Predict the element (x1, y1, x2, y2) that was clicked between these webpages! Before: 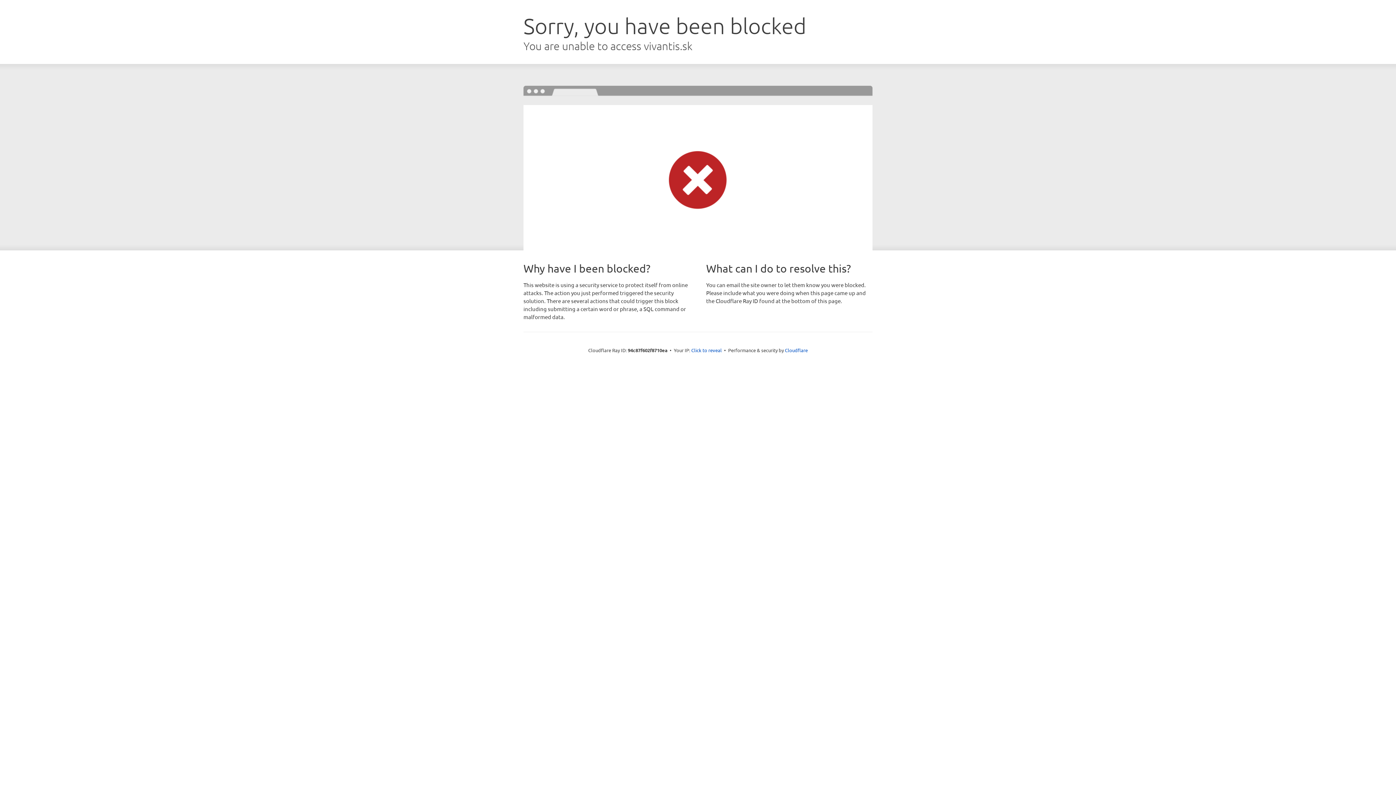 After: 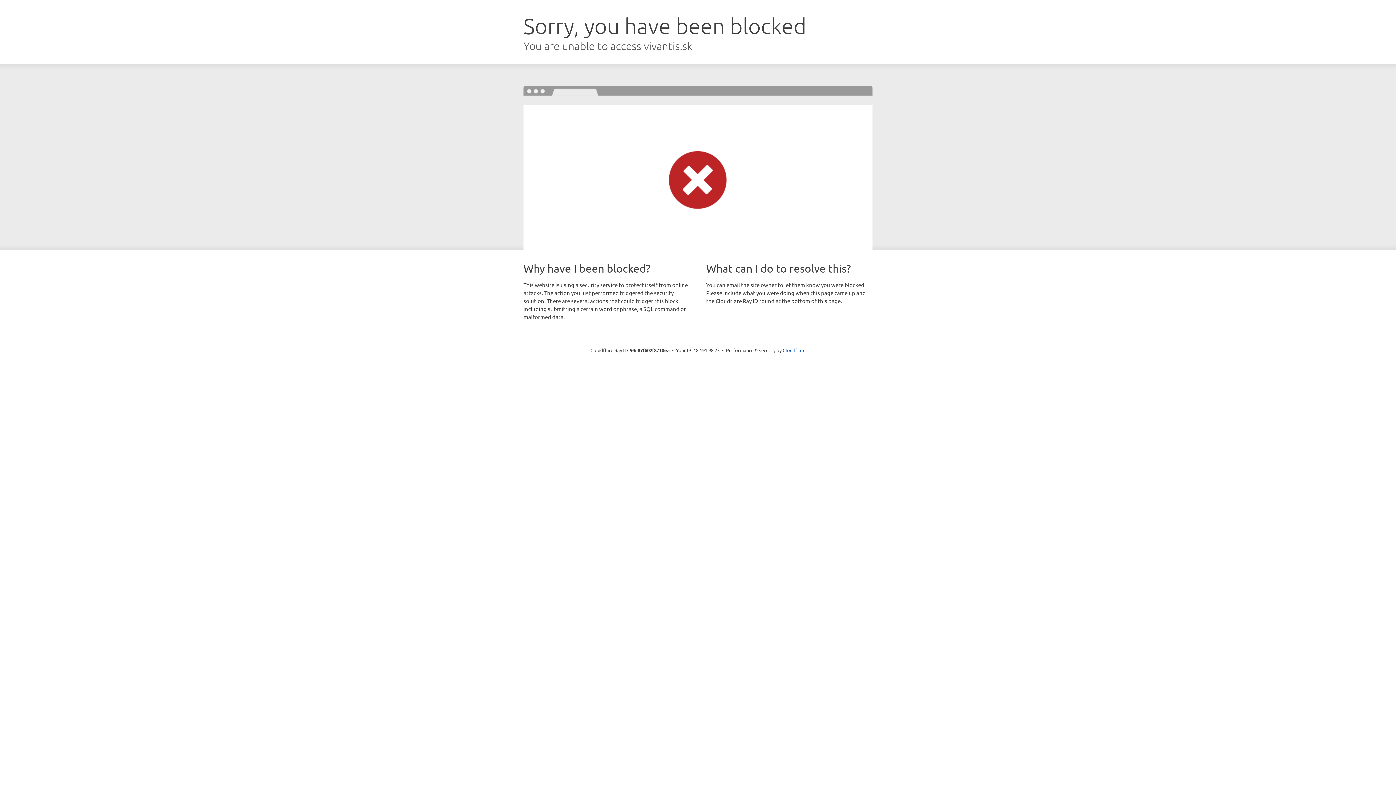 Action: label: Click to reveal bbox: (691, 346, 722, 353)